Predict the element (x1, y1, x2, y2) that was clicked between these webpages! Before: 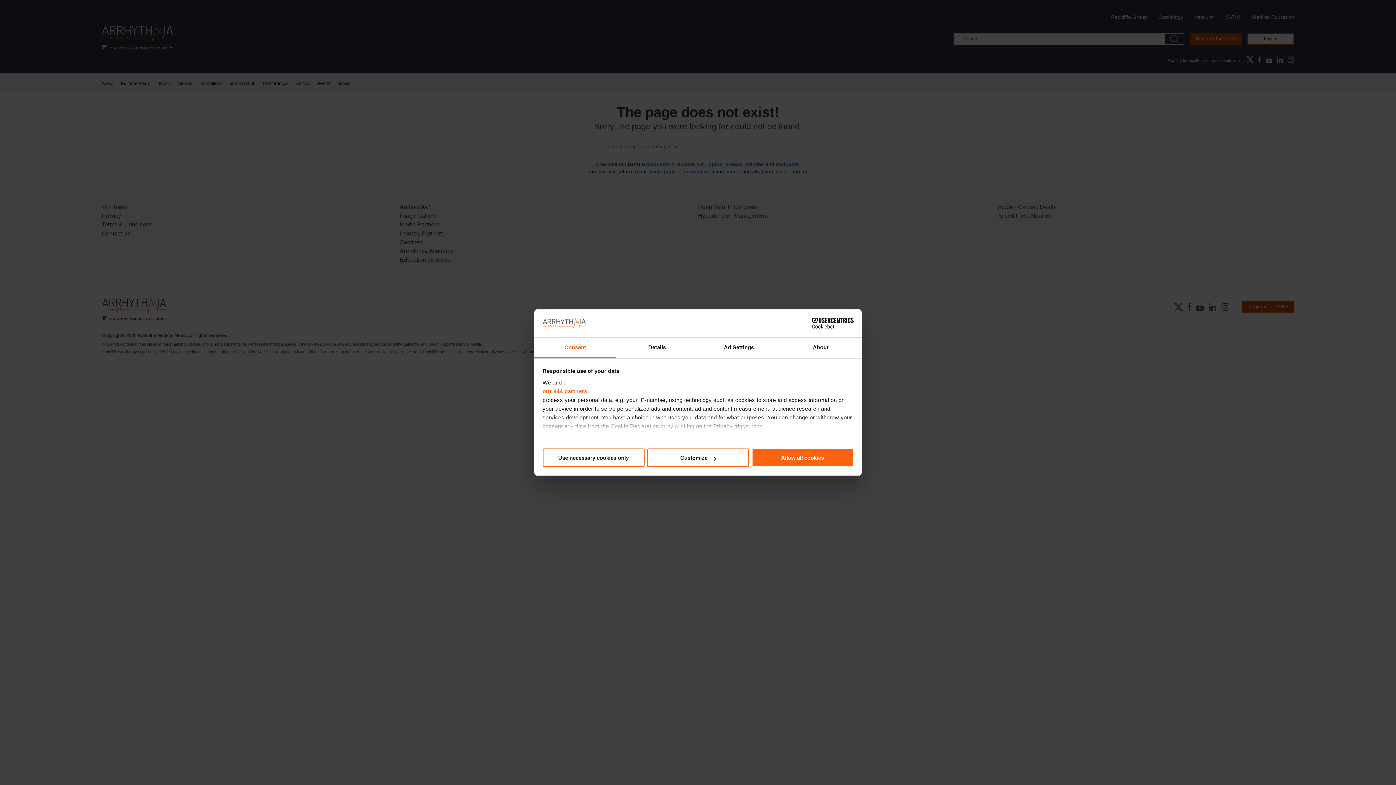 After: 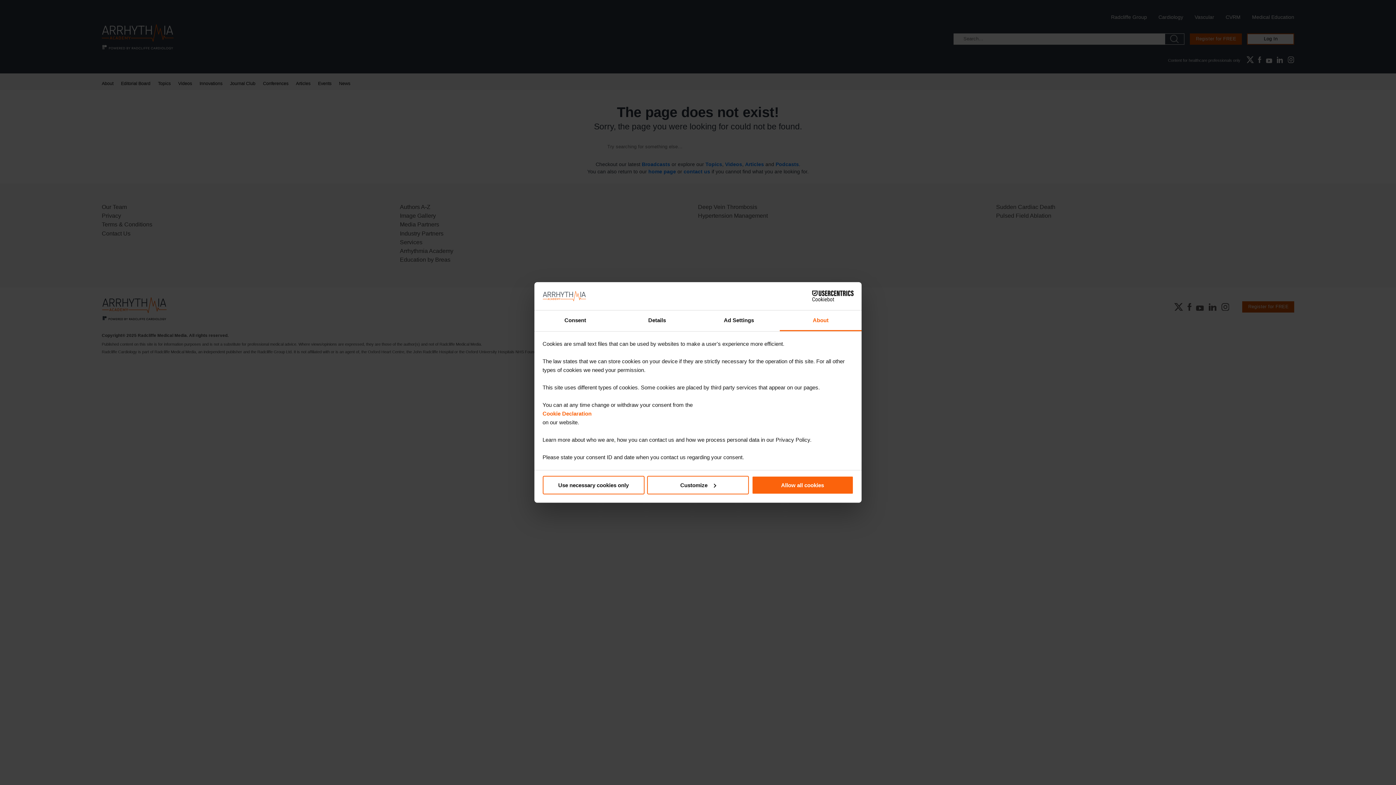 Action: label: About bbox: (780, 337, 861, 358)